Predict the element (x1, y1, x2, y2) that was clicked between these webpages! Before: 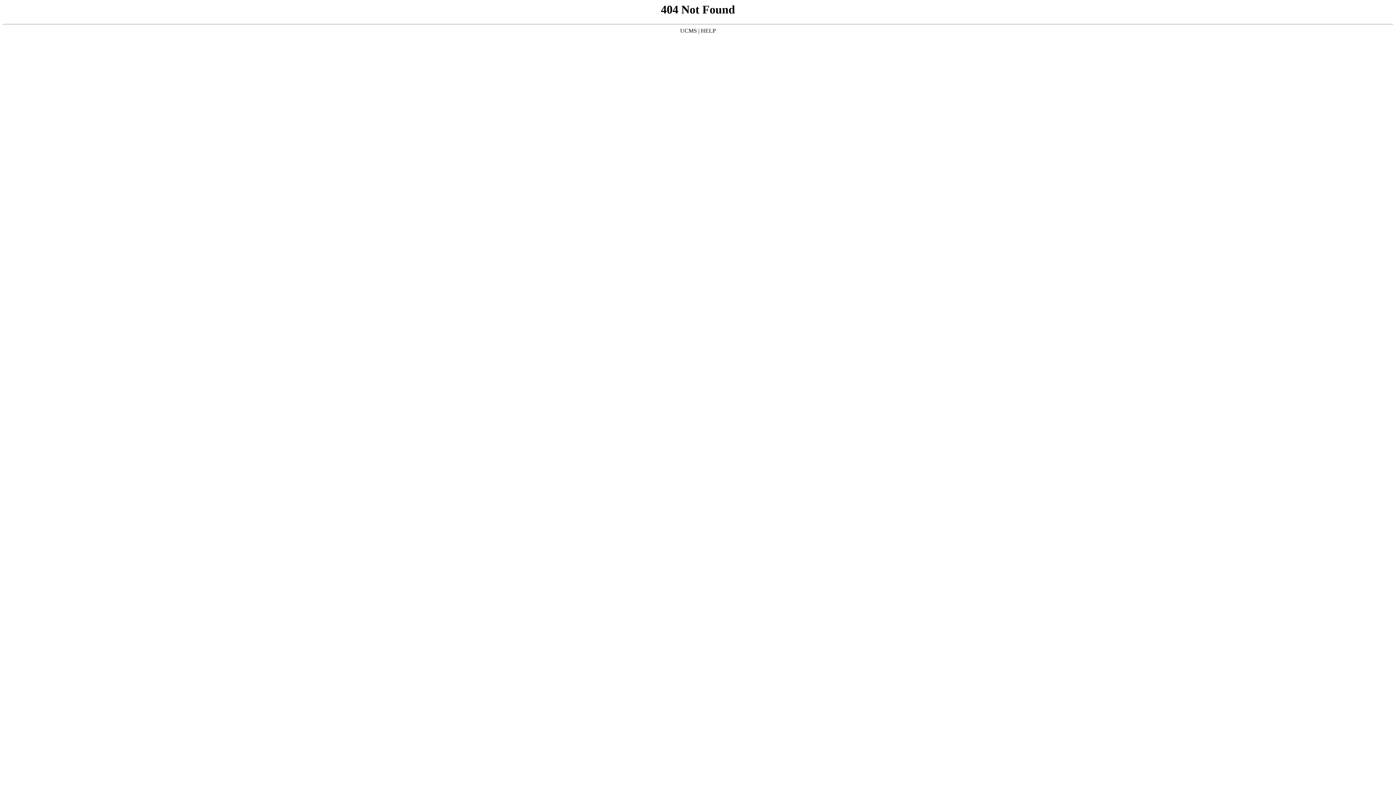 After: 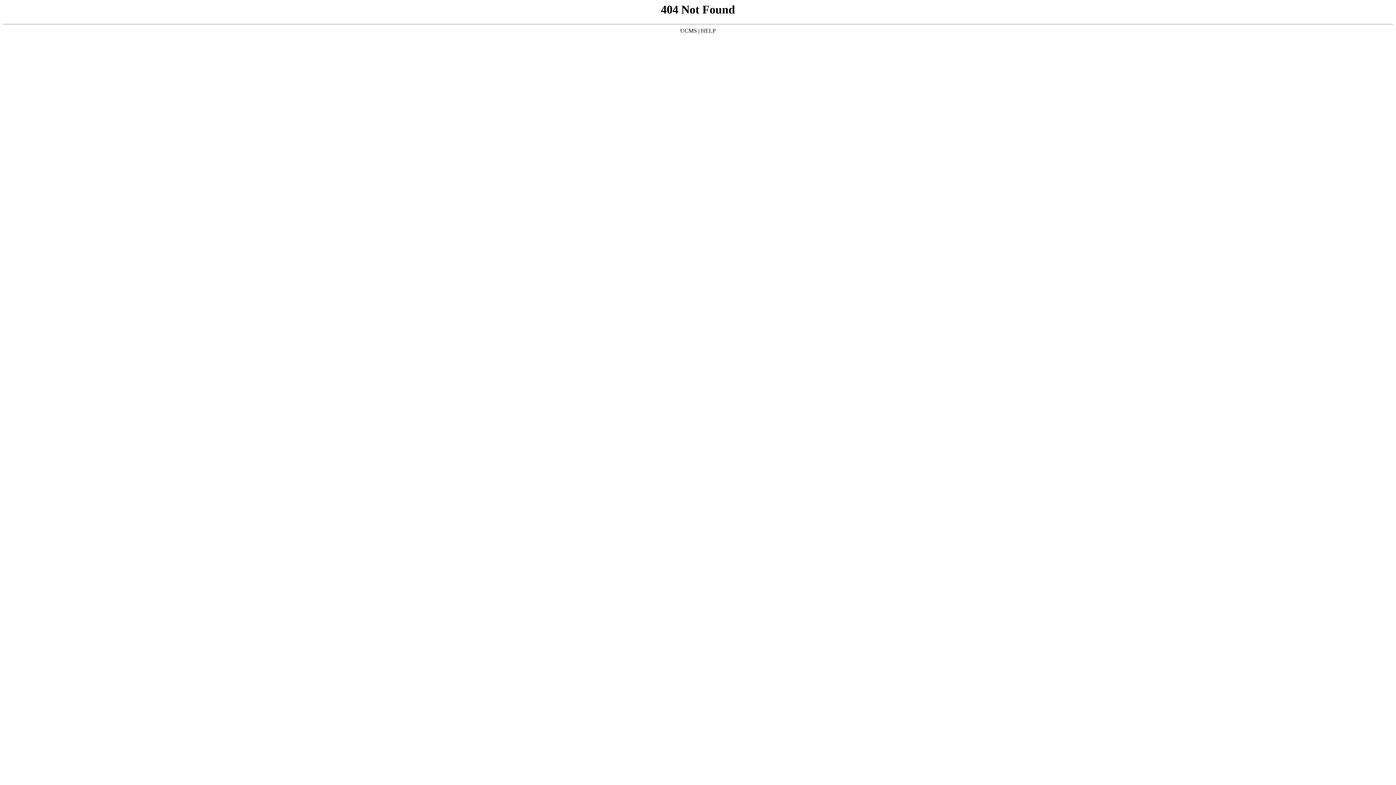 Action: label: UCMS bbox: (680, 27, 697, 33)